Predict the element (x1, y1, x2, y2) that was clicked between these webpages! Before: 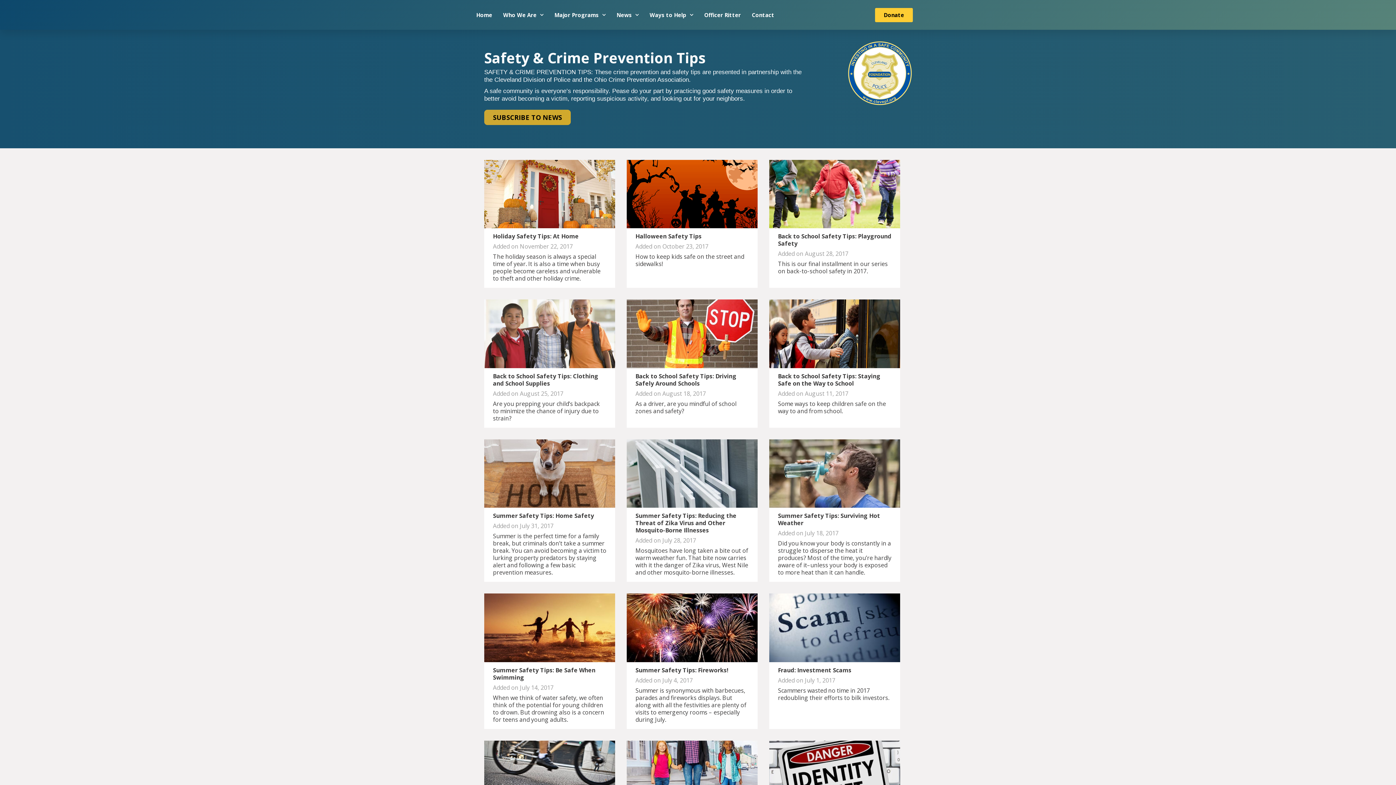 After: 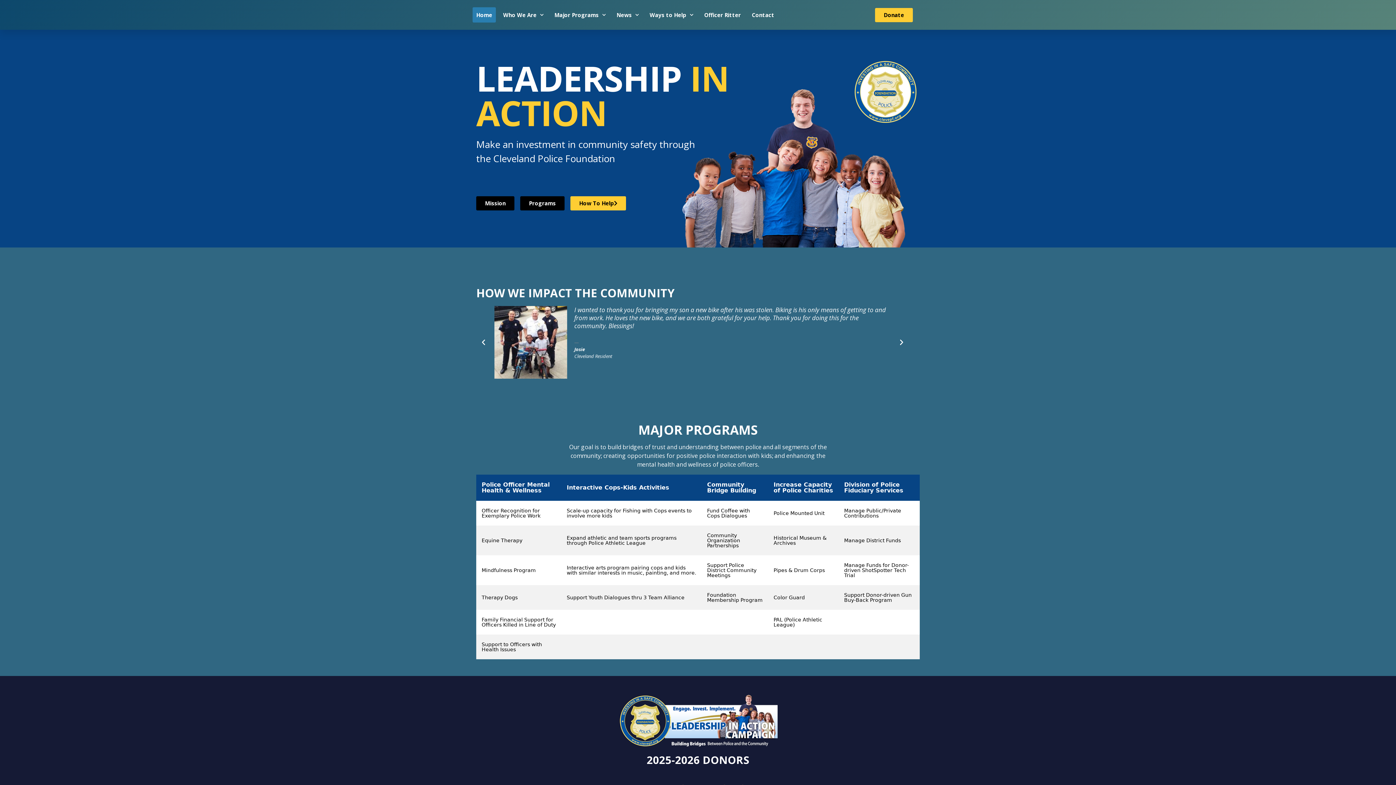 Action: label: Home bbox: (472, 7, 496, 22)